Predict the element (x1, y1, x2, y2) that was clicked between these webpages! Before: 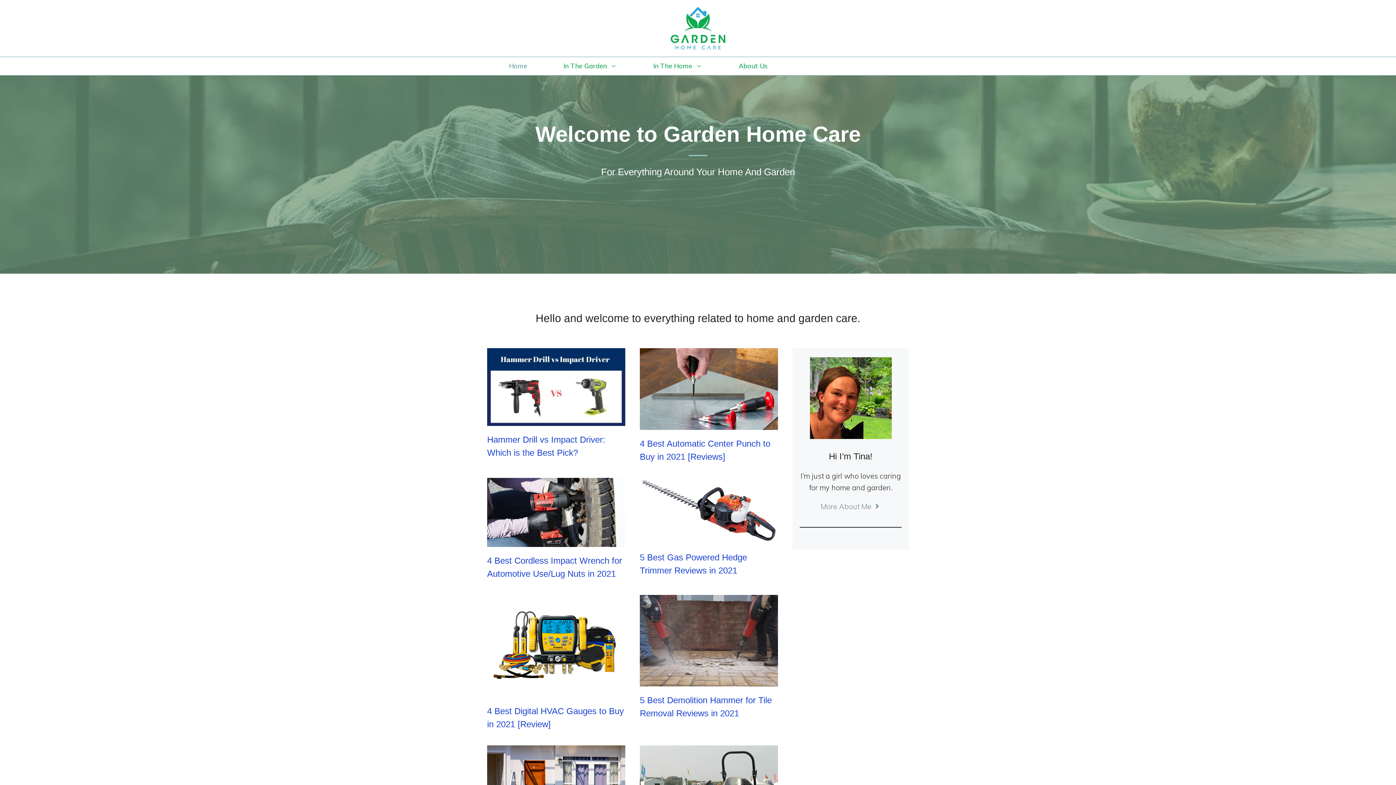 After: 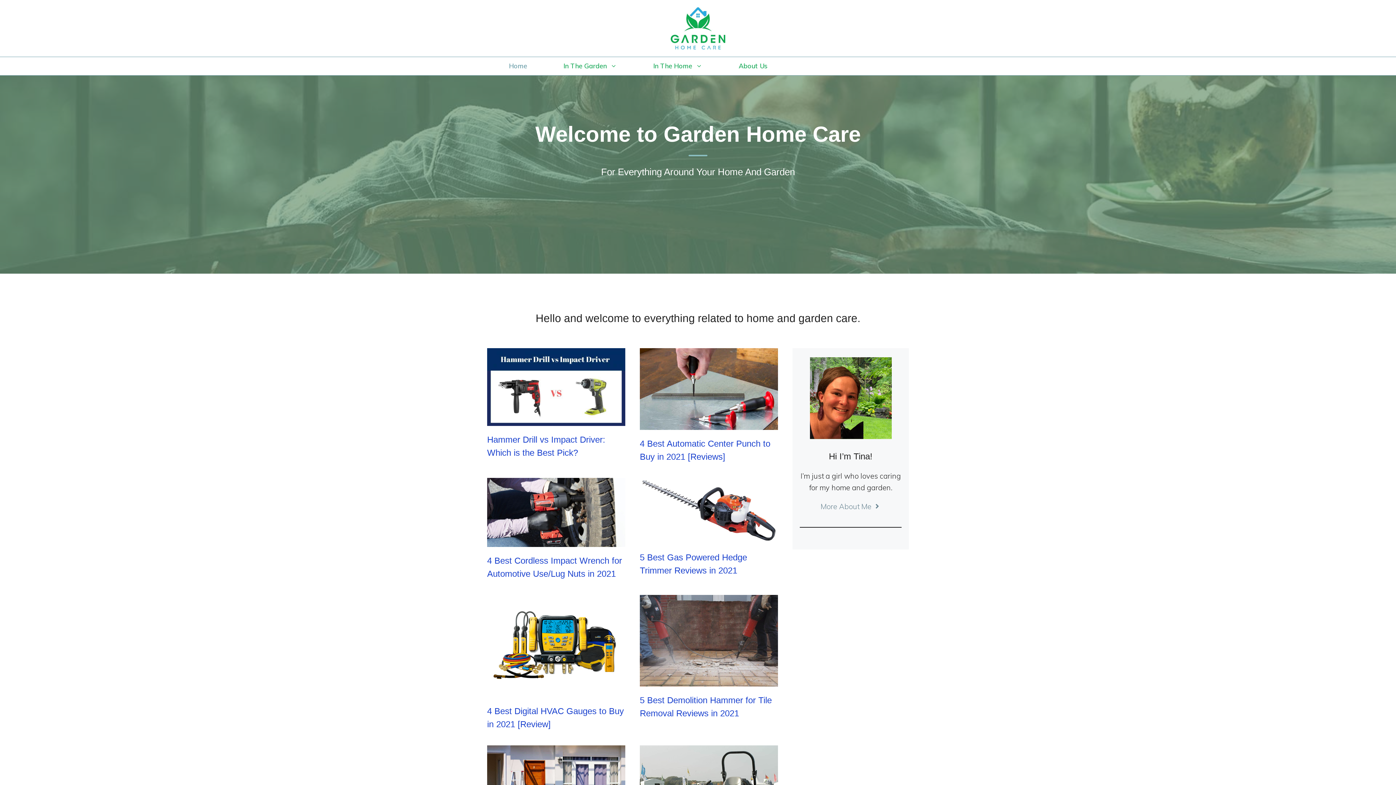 Action: bbox: (670, 22, 725, 32)